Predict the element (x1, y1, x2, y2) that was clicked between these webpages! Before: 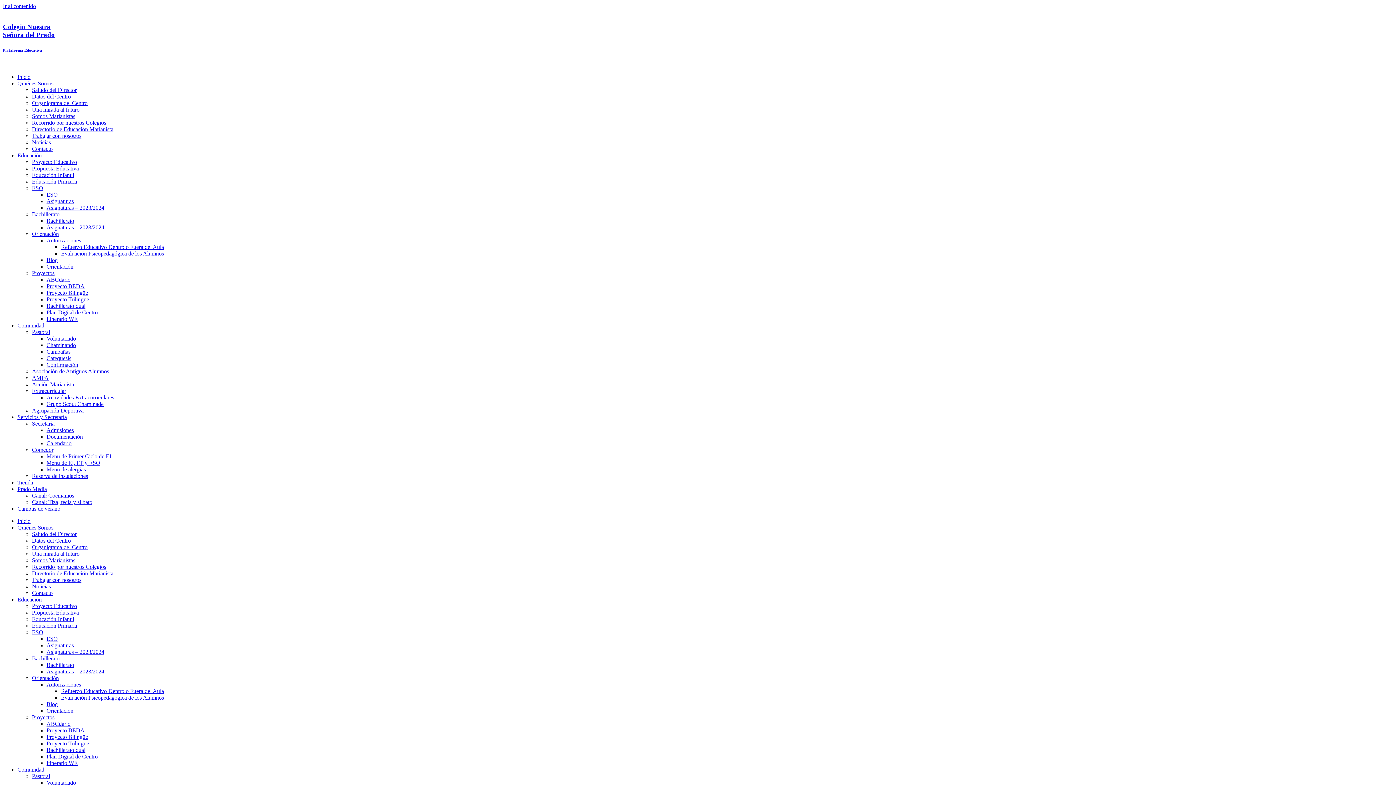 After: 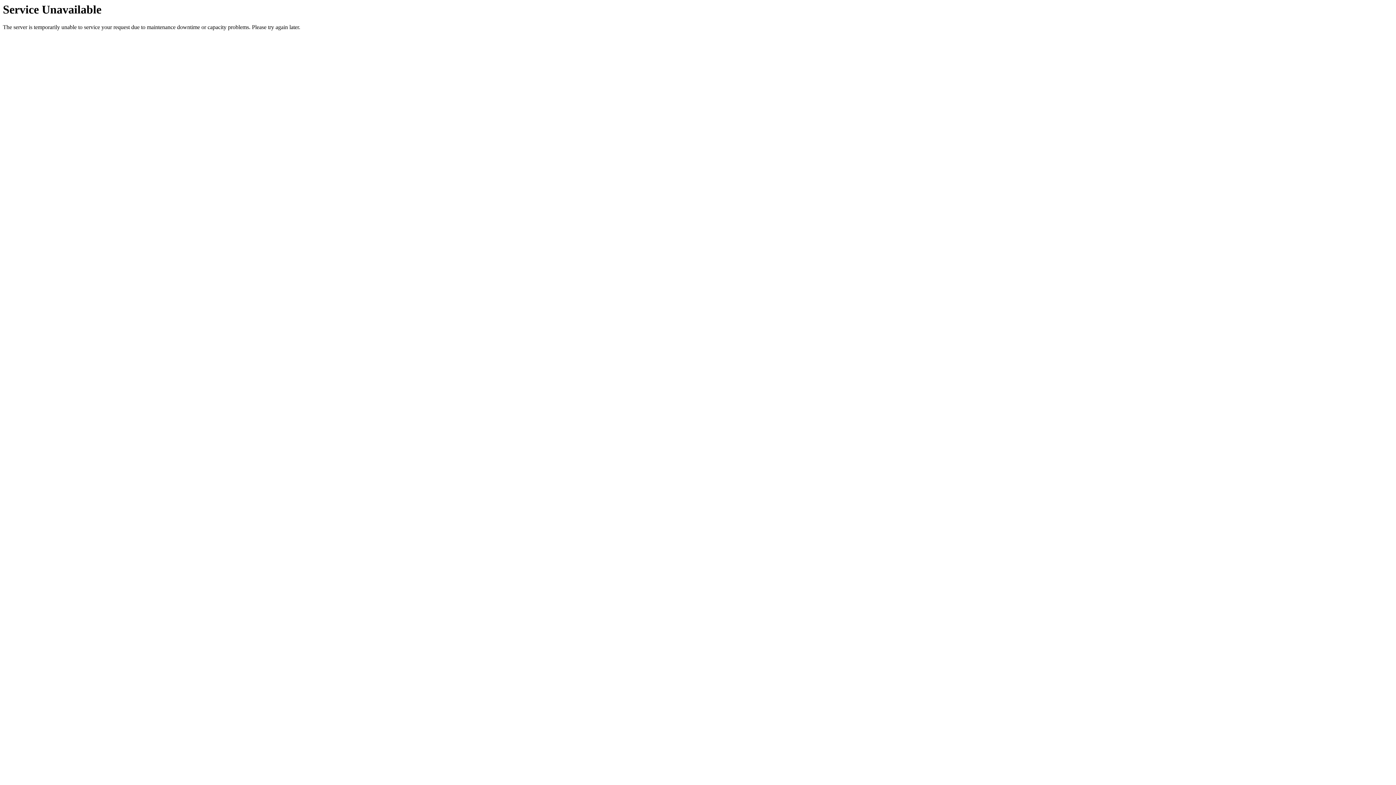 Action: bbox: (32, 616, 74, 622) label: Educación Infantil